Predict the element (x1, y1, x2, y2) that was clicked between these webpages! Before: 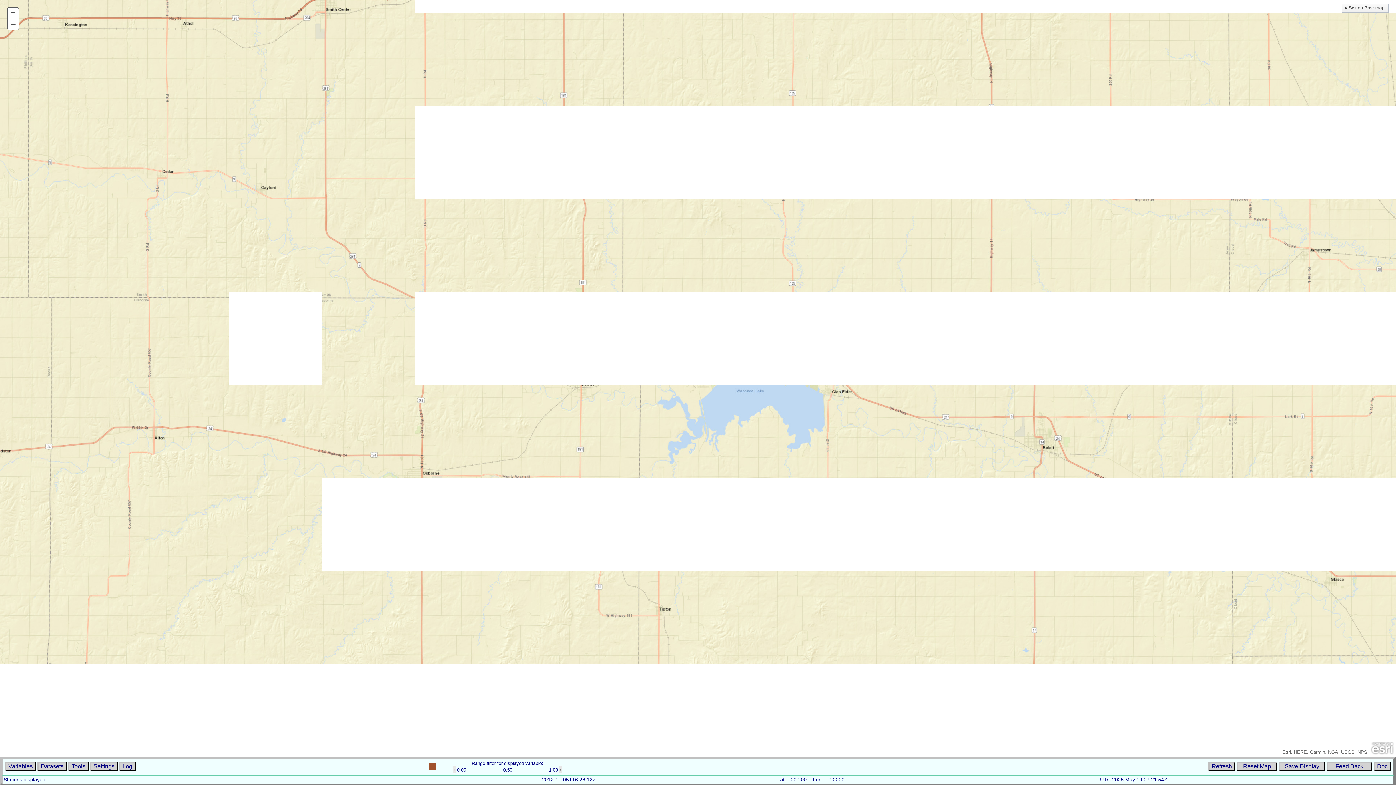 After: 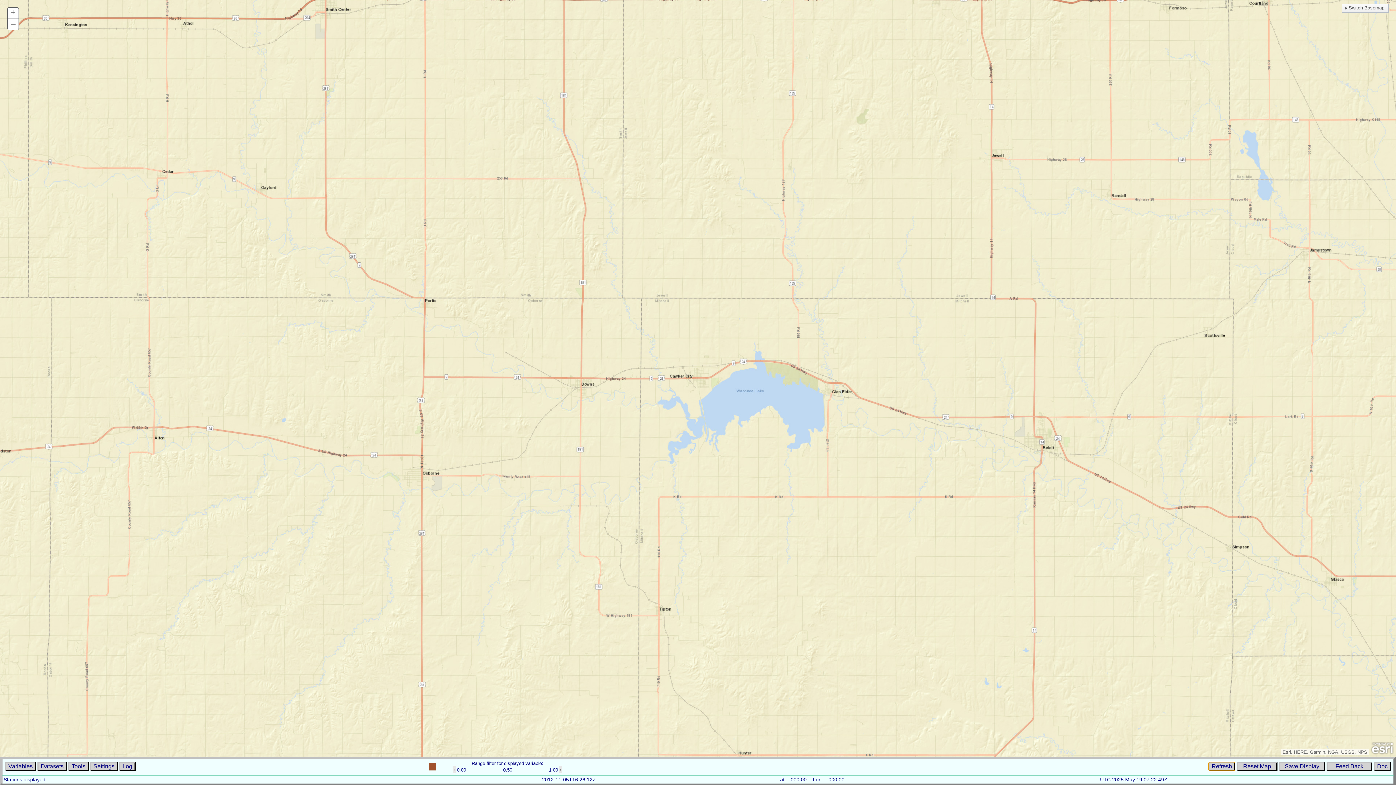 Action: bbox: (1208, 762, 1235, 771) label: Refresh